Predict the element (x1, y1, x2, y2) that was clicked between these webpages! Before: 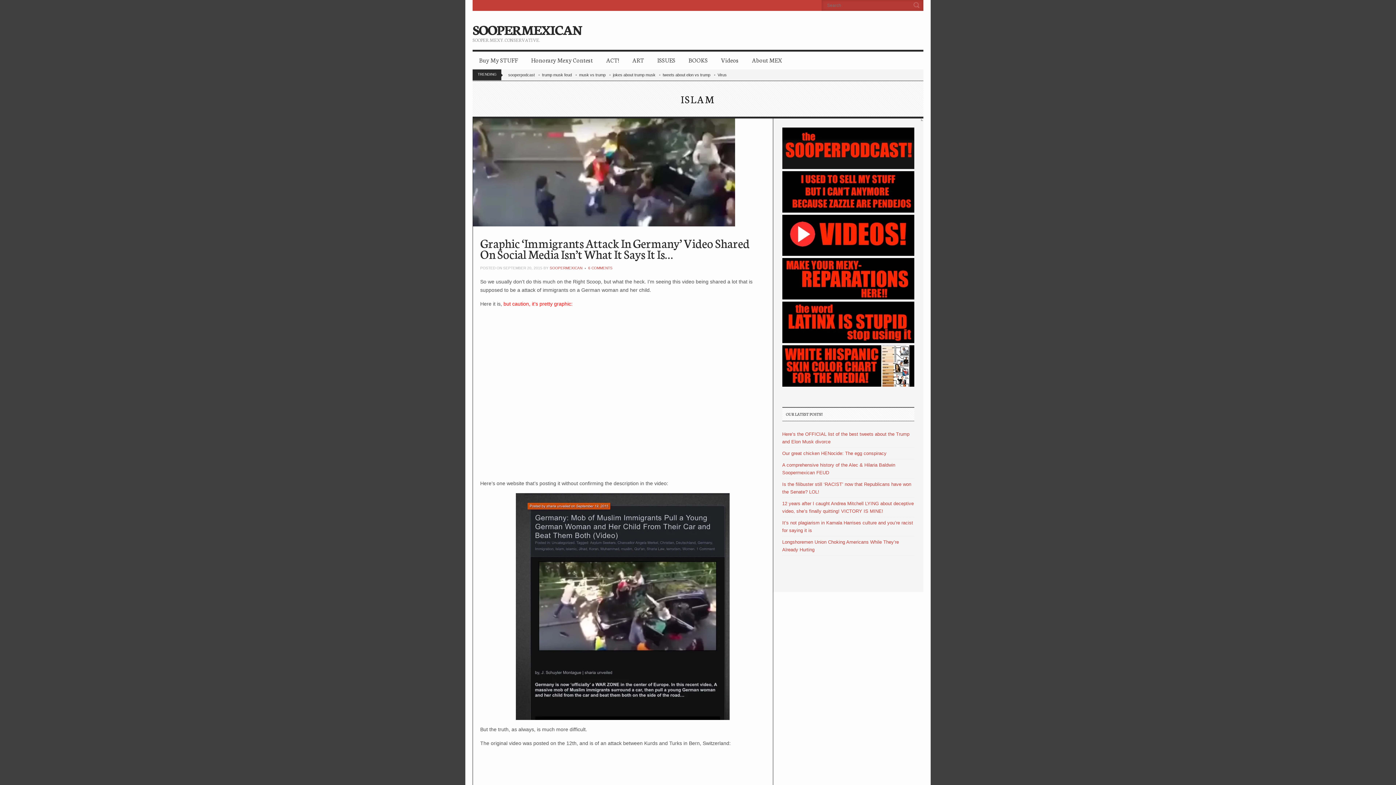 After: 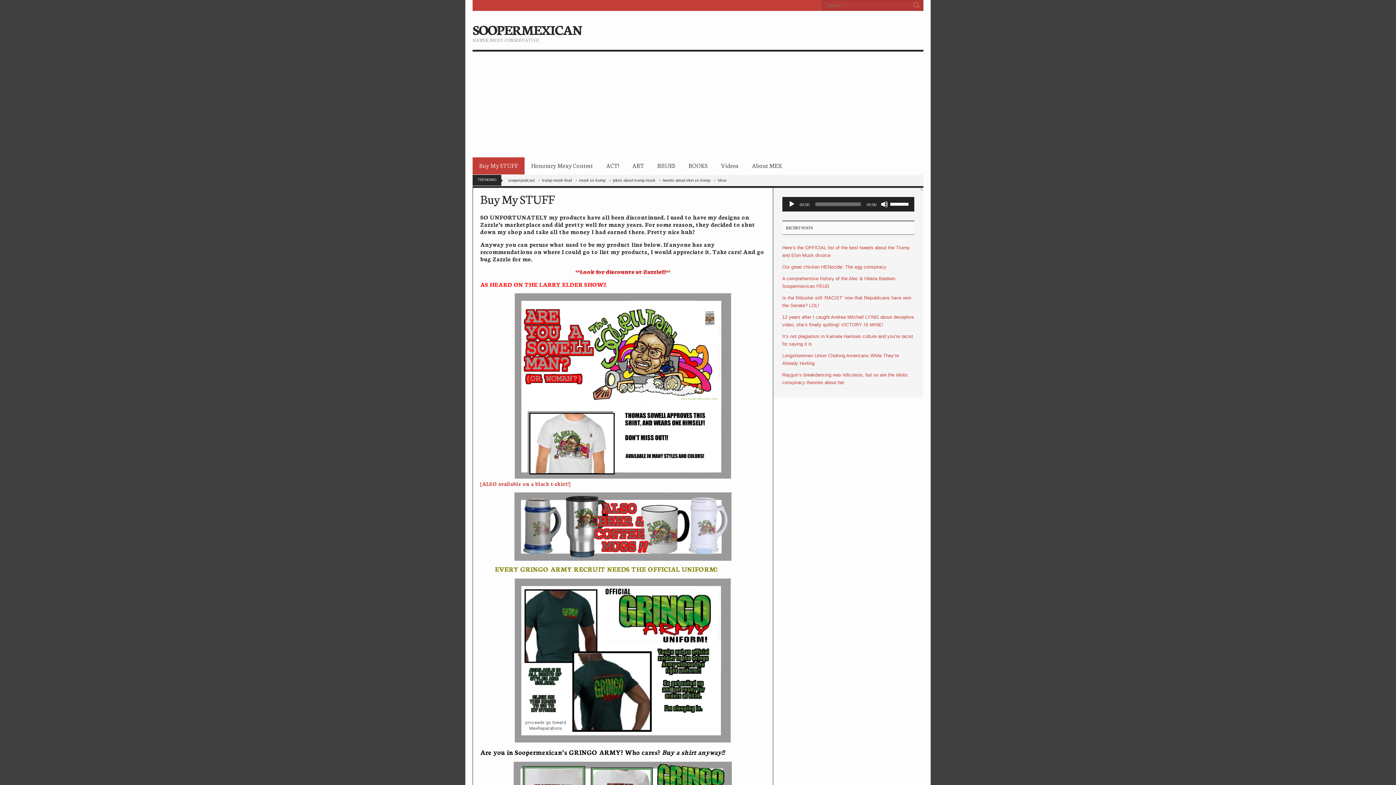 Action: bbox: (472, 52, 524, 69) label: Buy My STUFF